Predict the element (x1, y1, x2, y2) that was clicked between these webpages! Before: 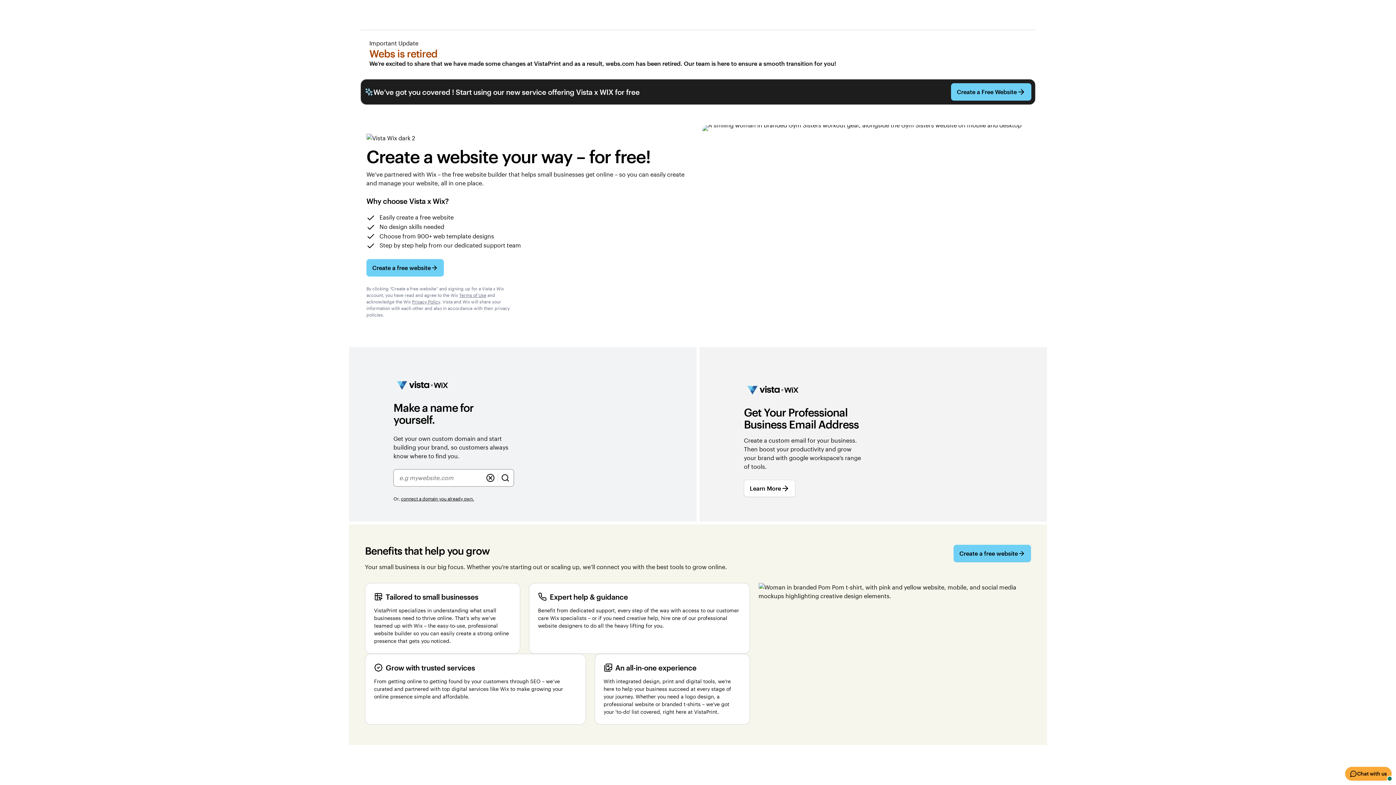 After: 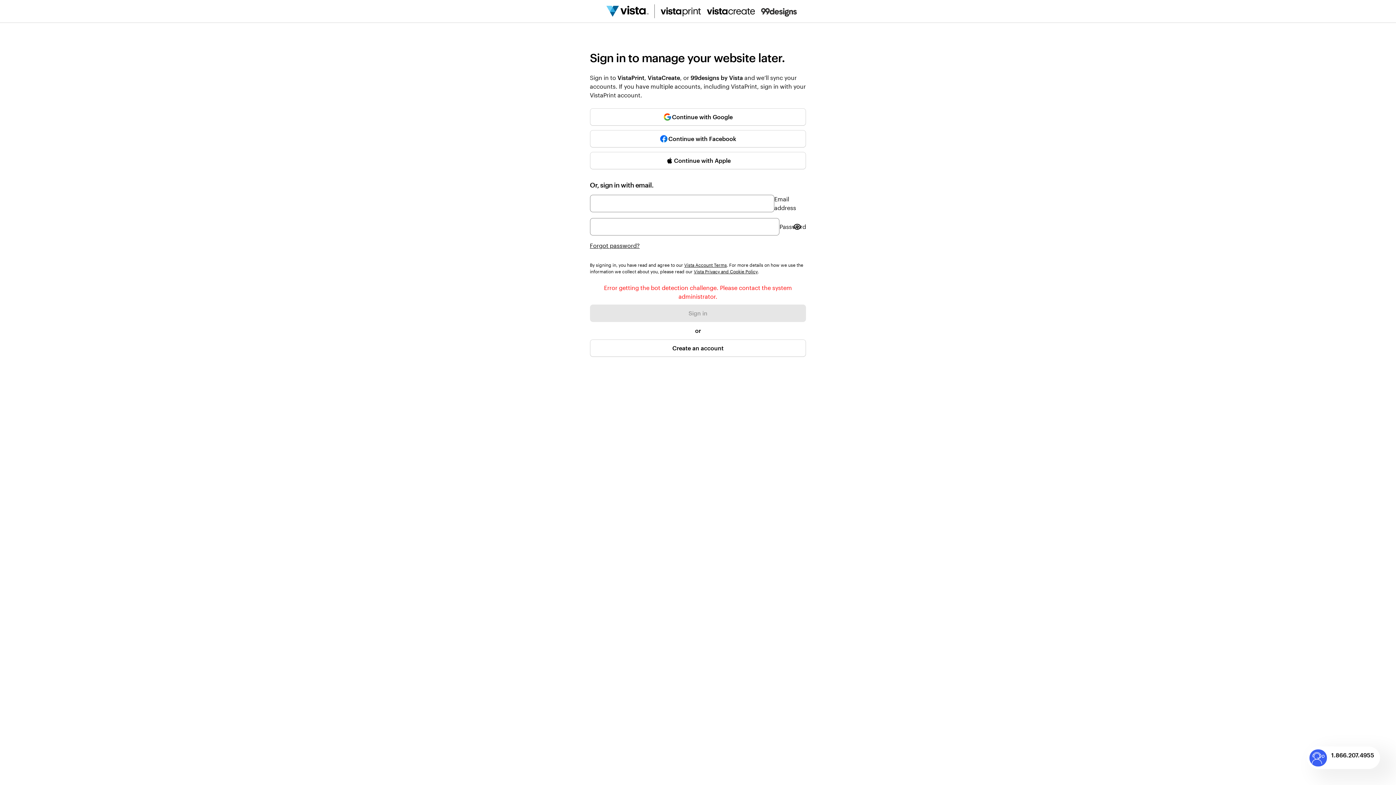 Action: bbox: (366, 259, 444, 276) label: Create a free website